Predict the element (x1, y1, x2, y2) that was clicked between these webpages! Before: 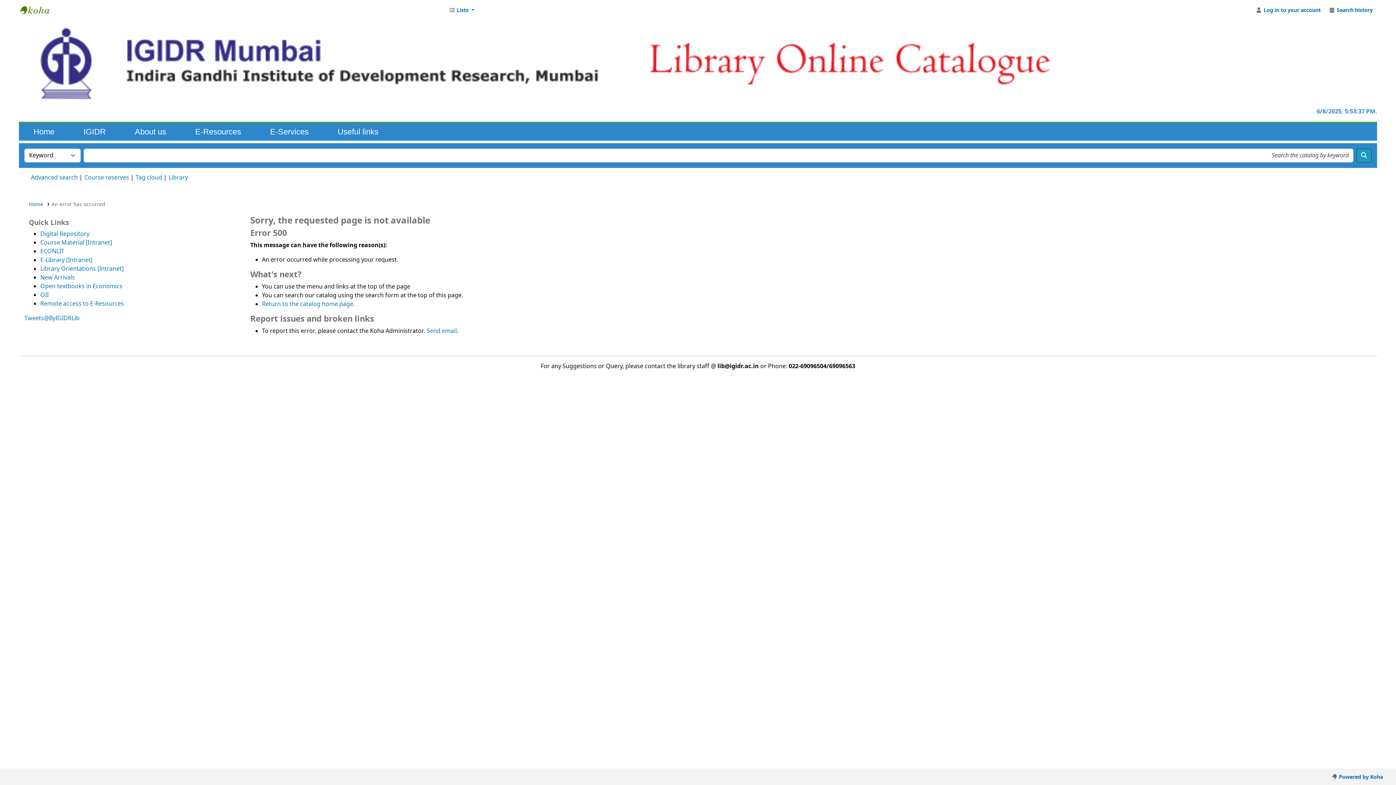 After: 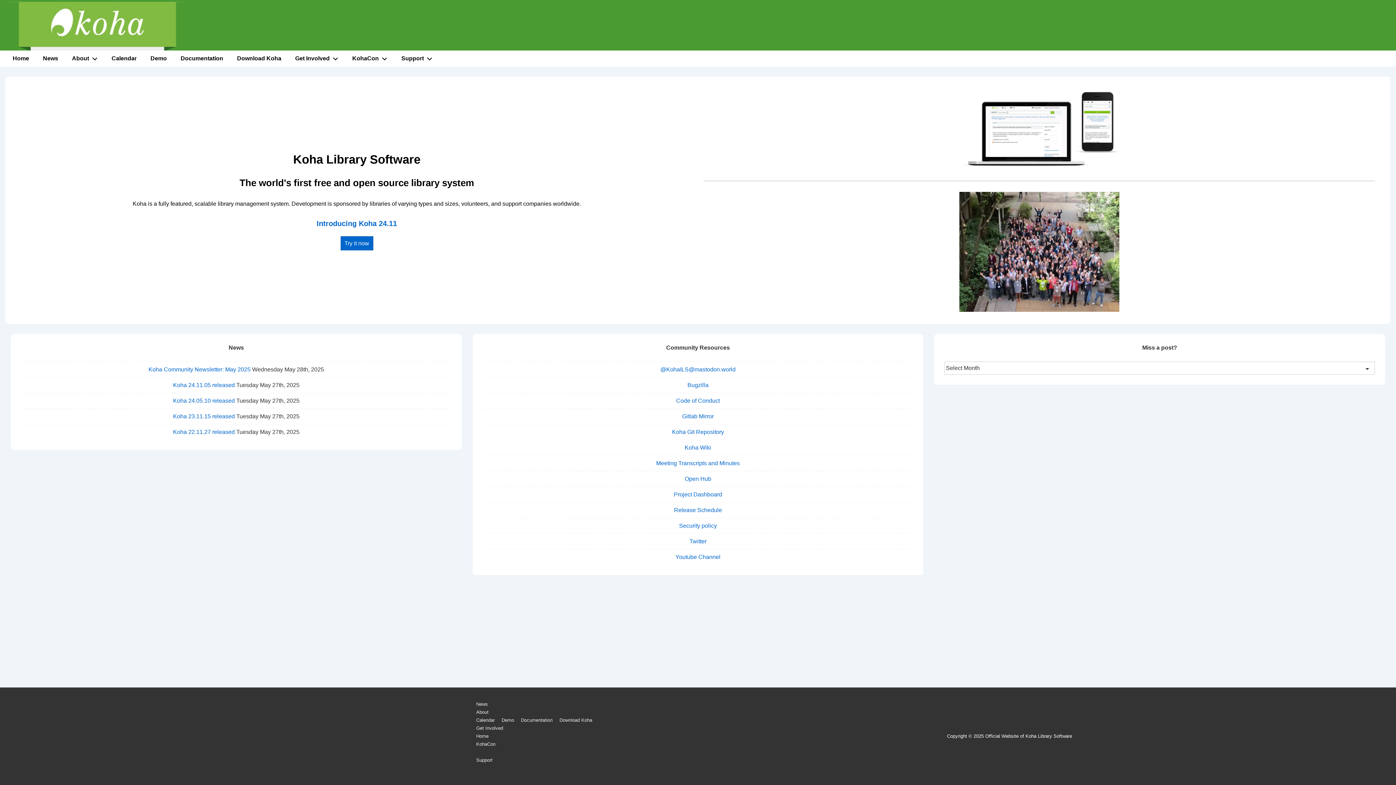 Action: bbox: (1328, 770, 1386, 784) label:  Powered by Koha